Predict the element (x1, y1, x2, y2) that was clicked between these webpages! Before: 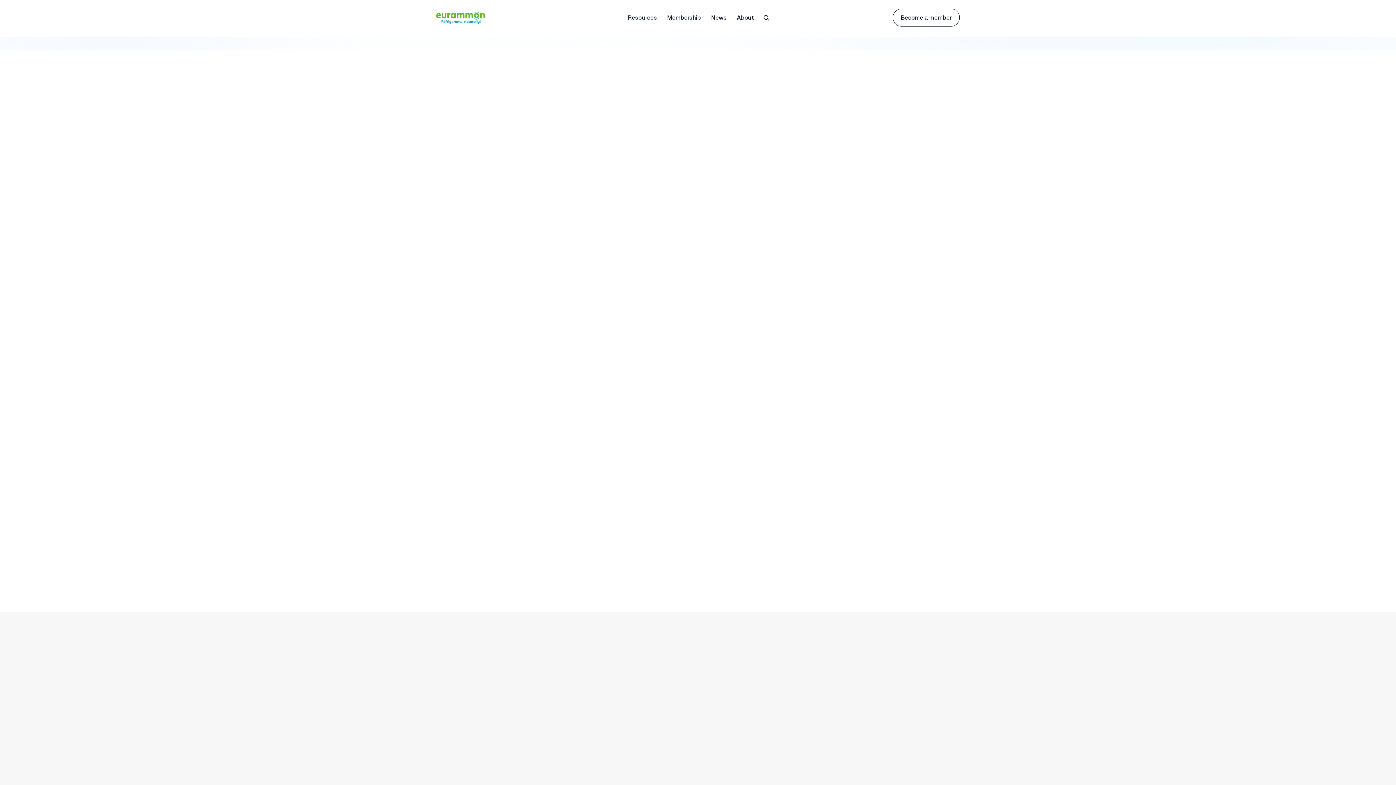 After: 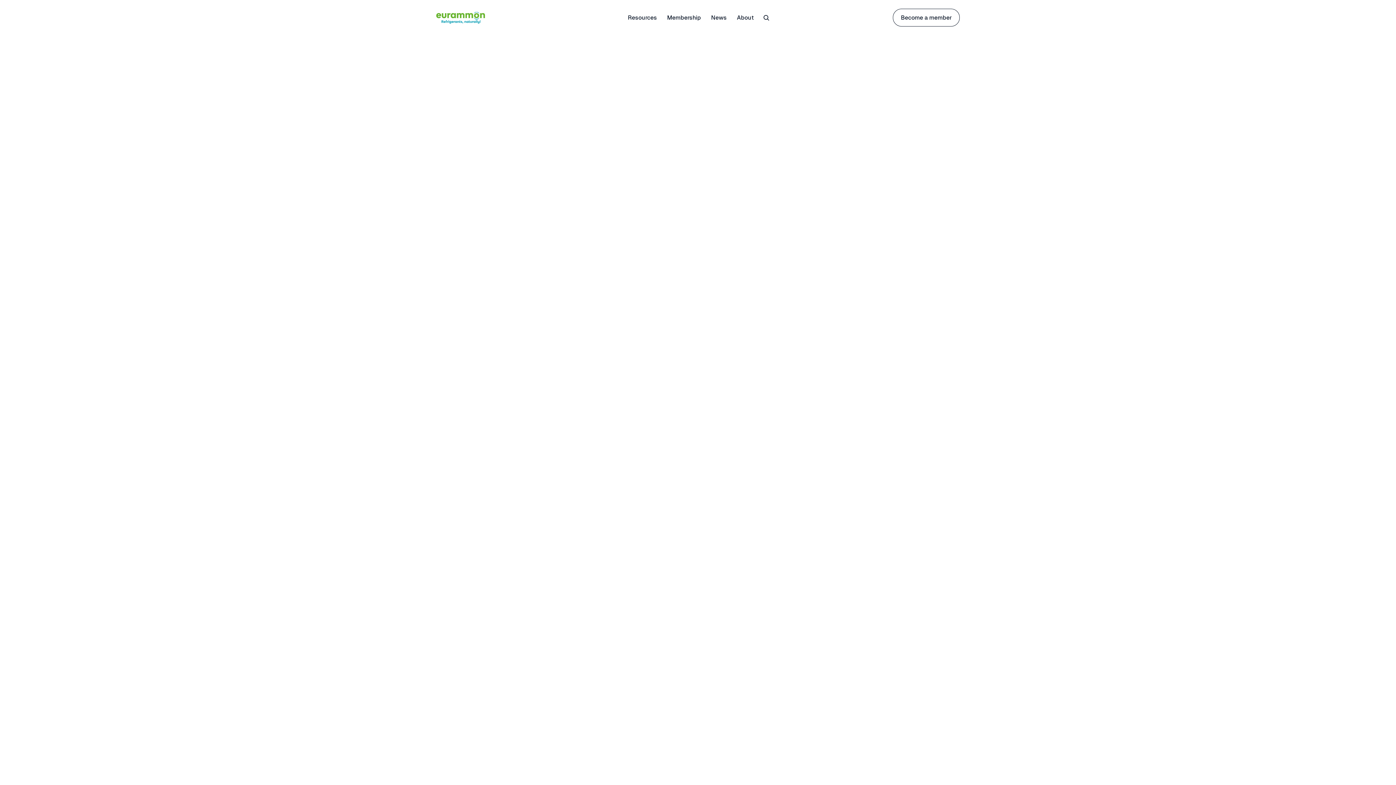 Action: label: Case studies bbox: (836, 685, 867, 693)